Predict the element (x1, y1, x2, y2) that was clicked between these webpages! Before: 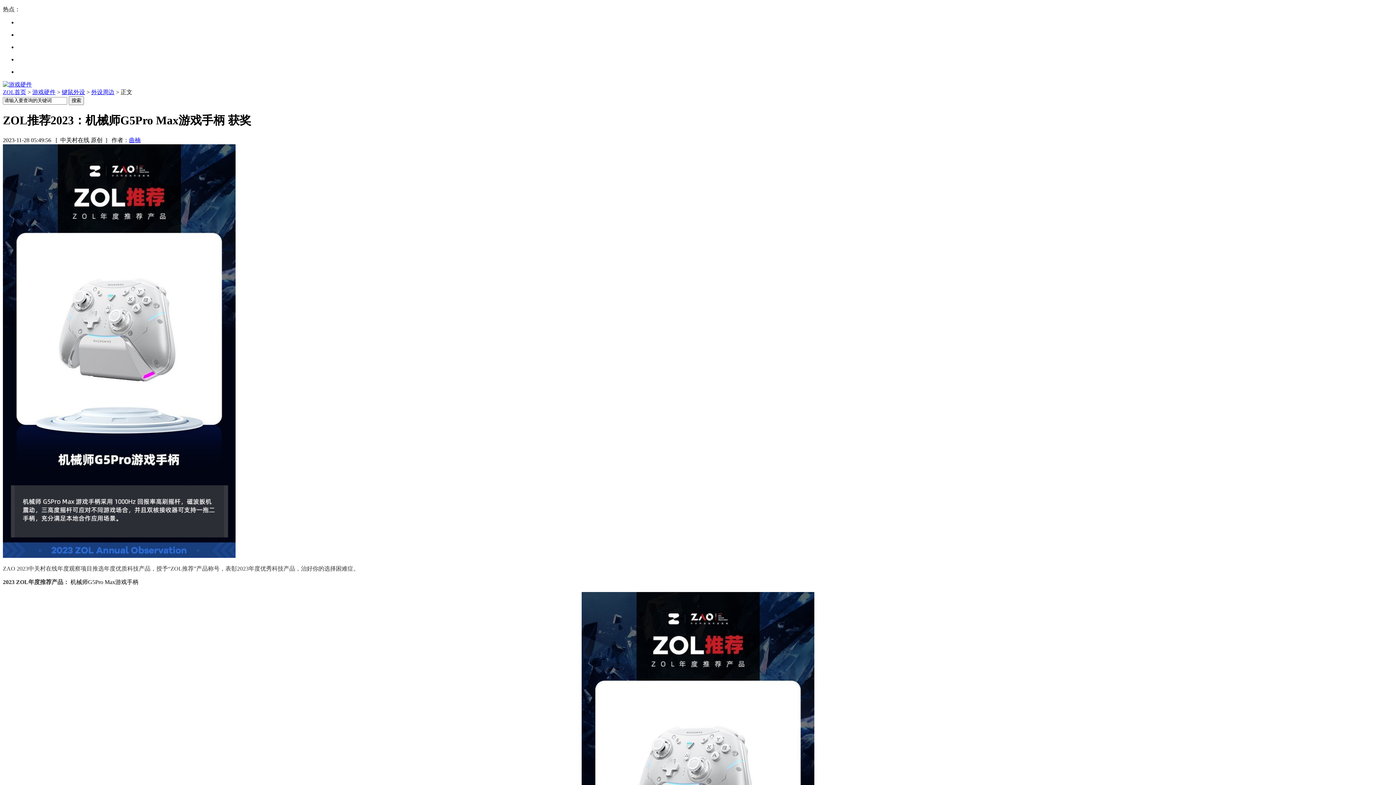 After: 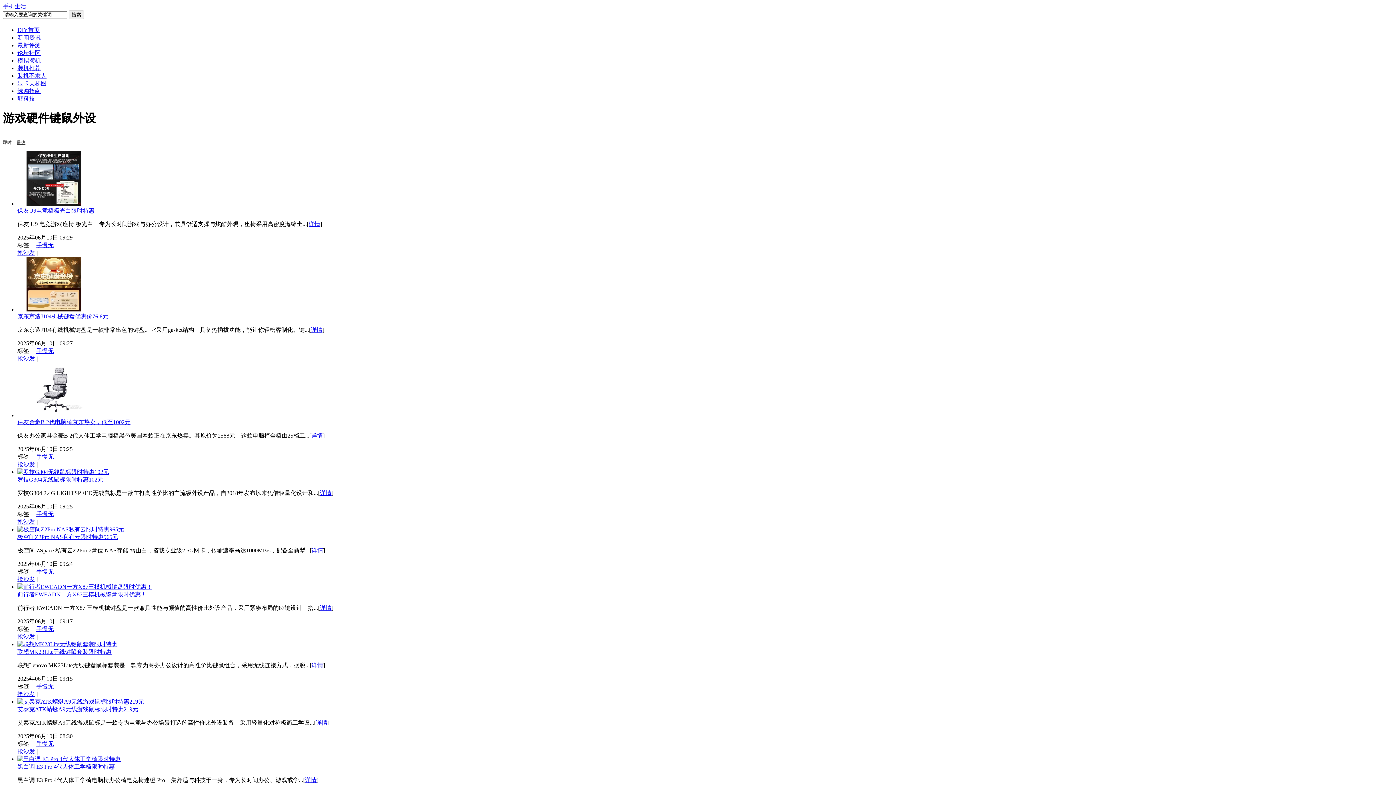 Action: label: 键鼠外设 bbox: (61, 89, 85, 95)